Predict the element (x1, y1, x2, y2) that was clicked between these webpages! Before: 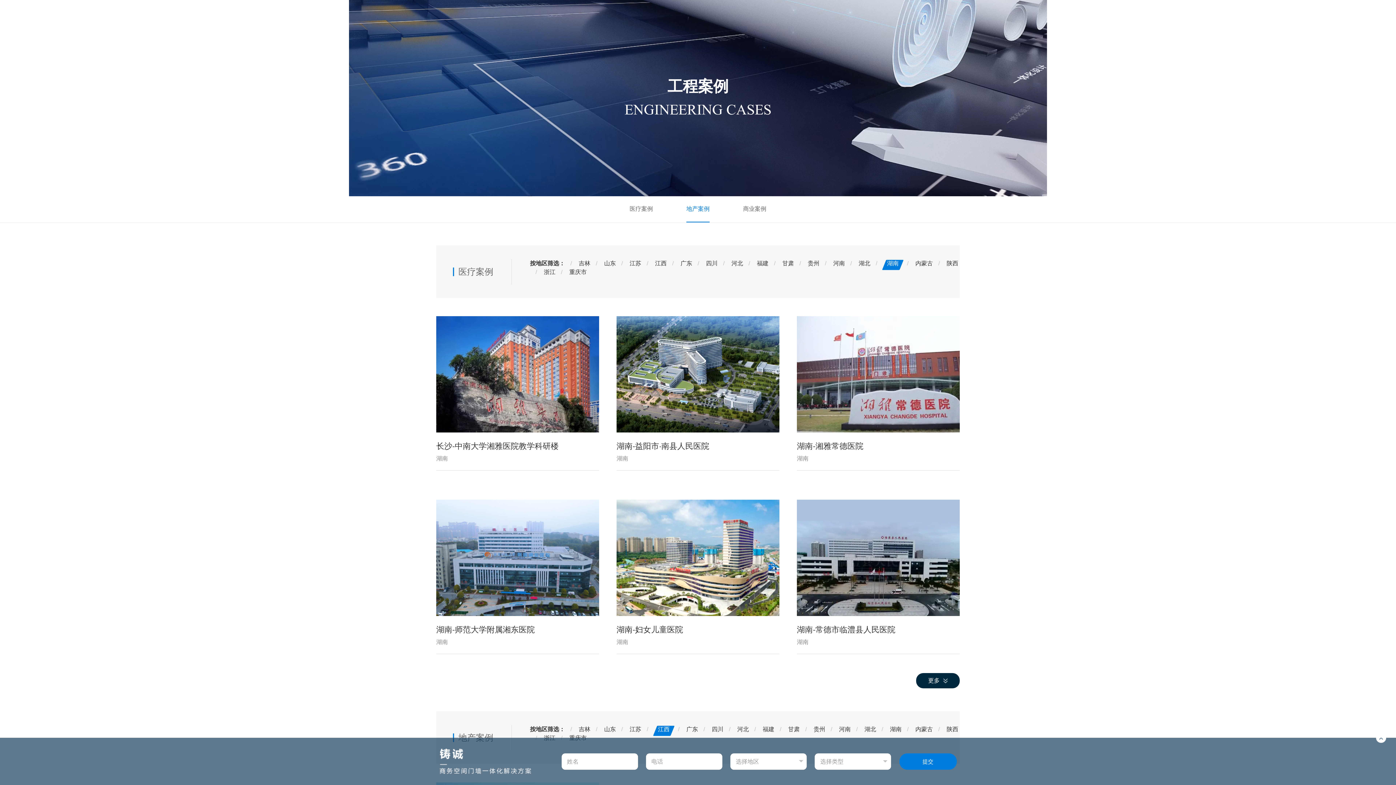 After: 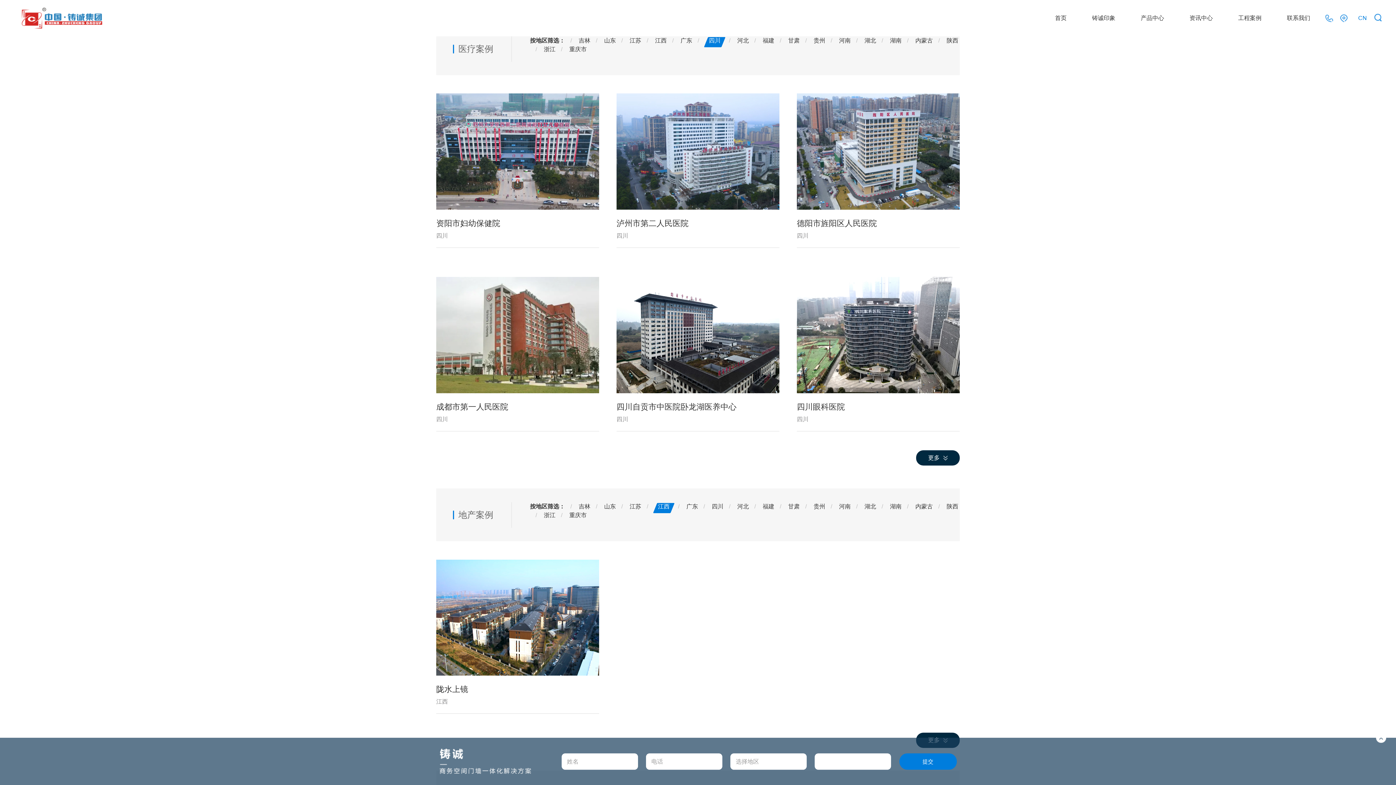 Action: bbox: (692, 259, 717, 268)